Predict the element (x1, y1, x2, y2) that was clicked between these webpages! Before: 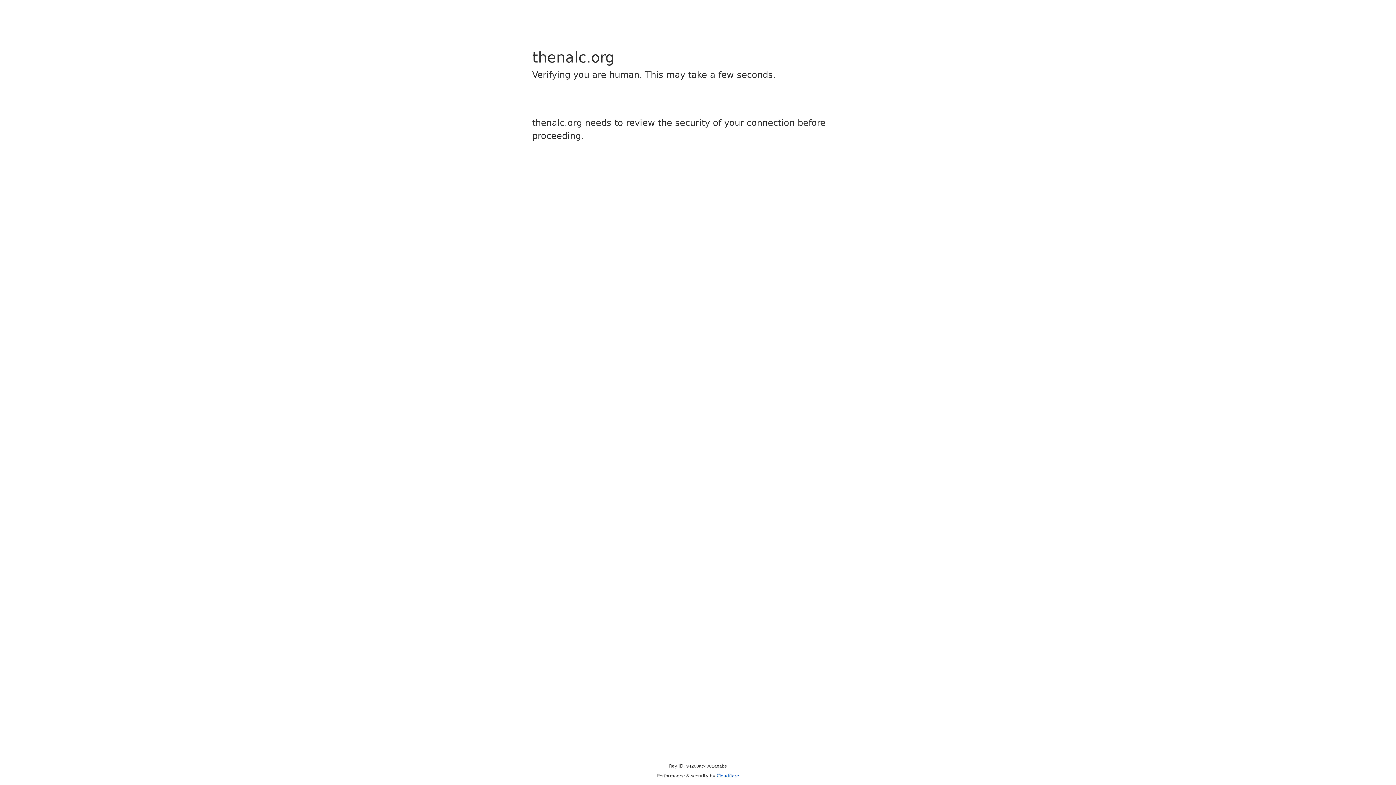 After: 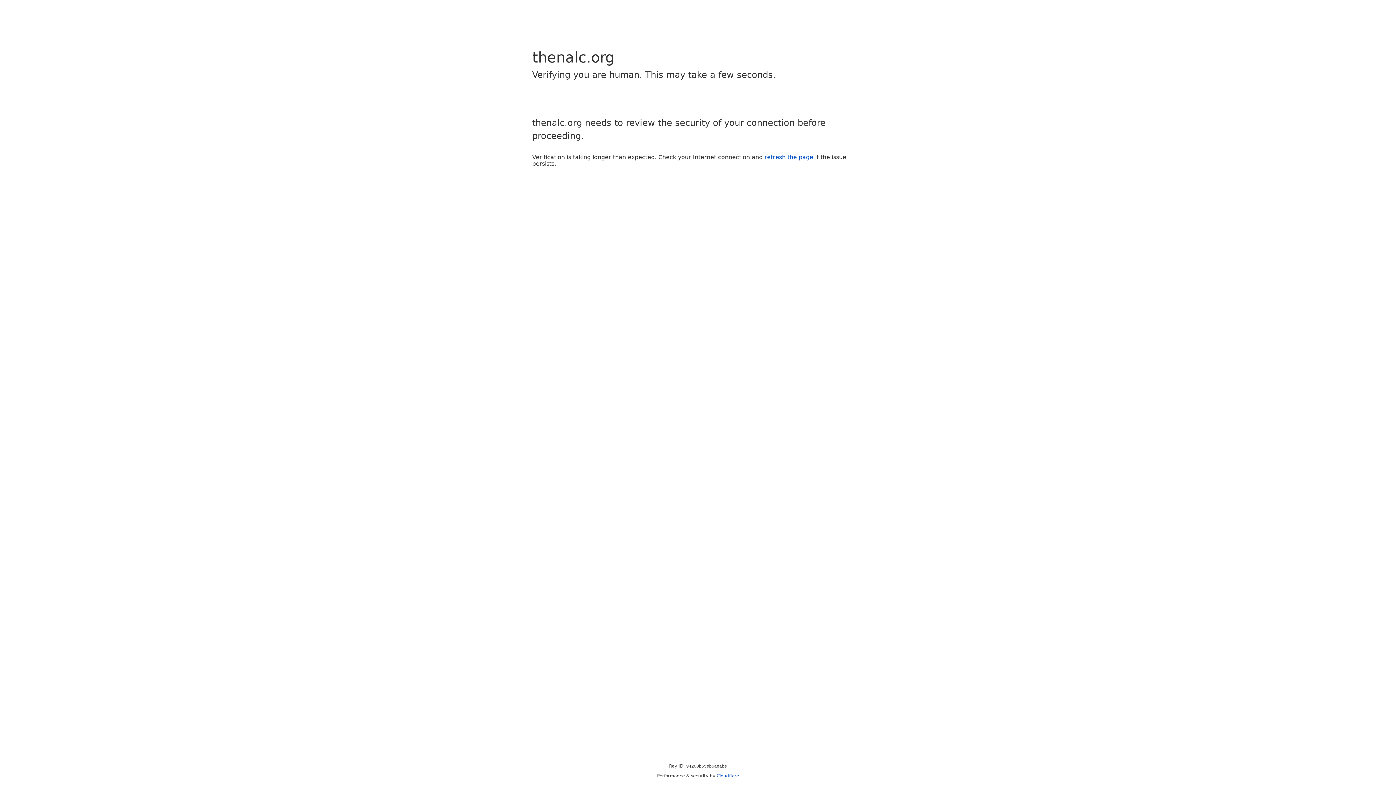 Action: label: Cloudflare bbox: (716, 773, 739, 778)